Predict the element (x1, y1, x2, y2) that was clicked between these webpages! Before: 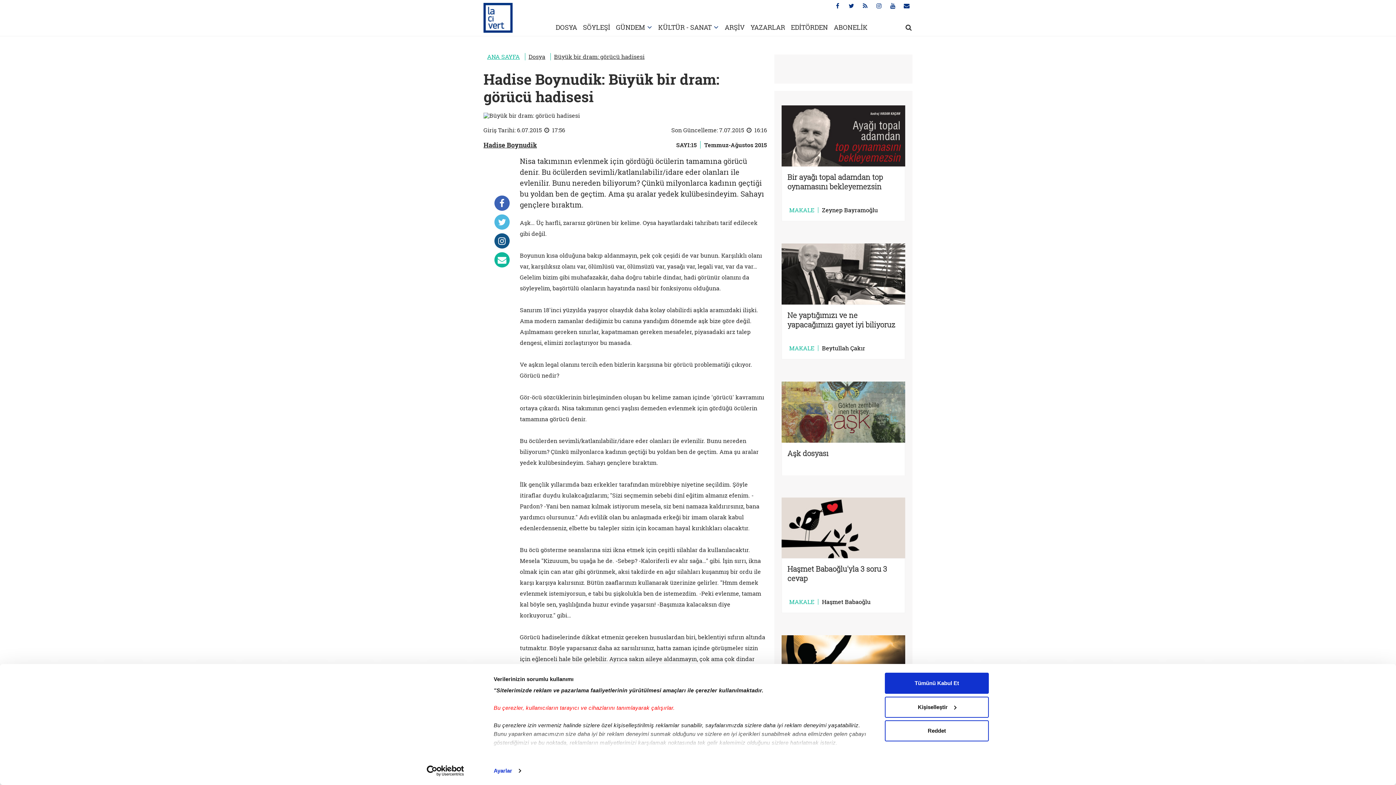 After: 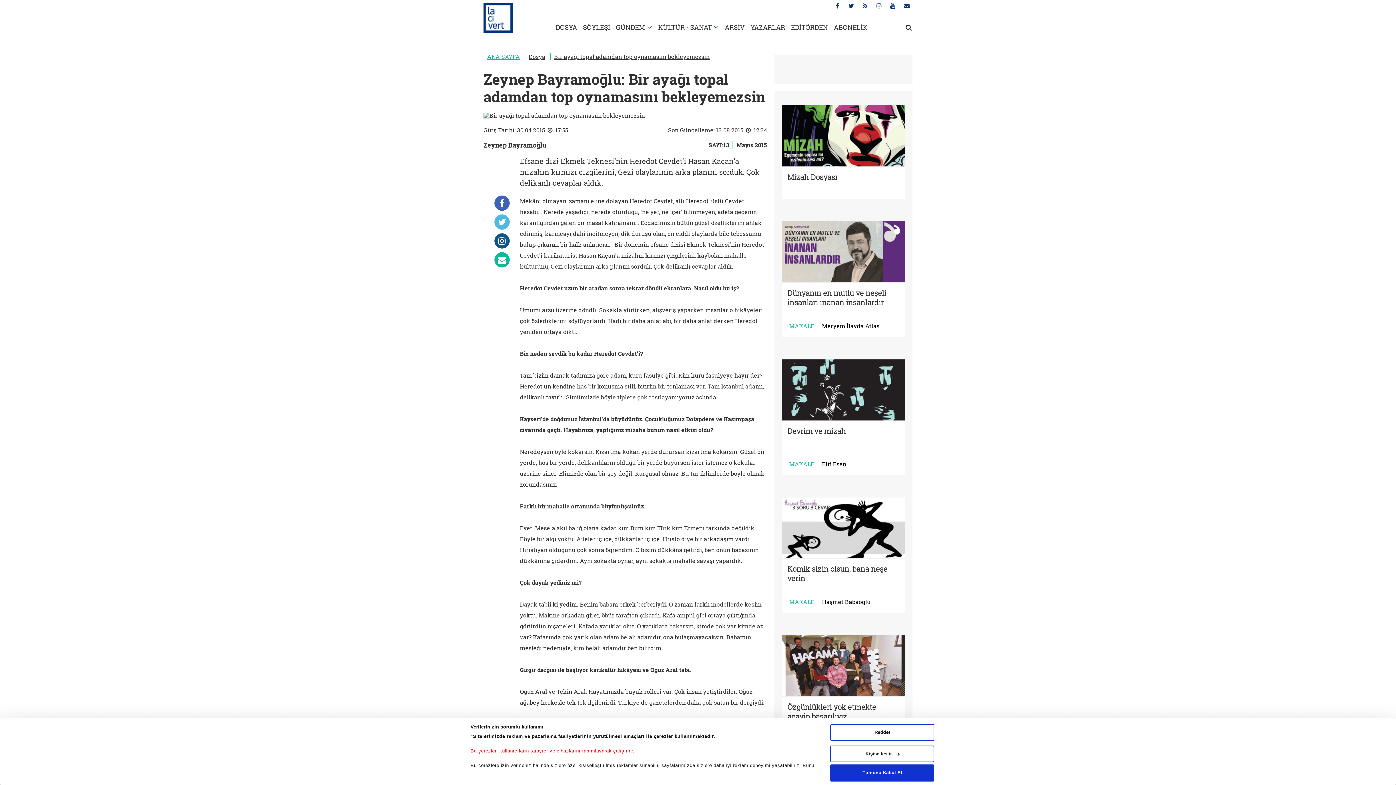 Action: bbox: (781, 166, 905, 199) label: Bir ayağı topal adamdan top oynamasını bekleyemezsin